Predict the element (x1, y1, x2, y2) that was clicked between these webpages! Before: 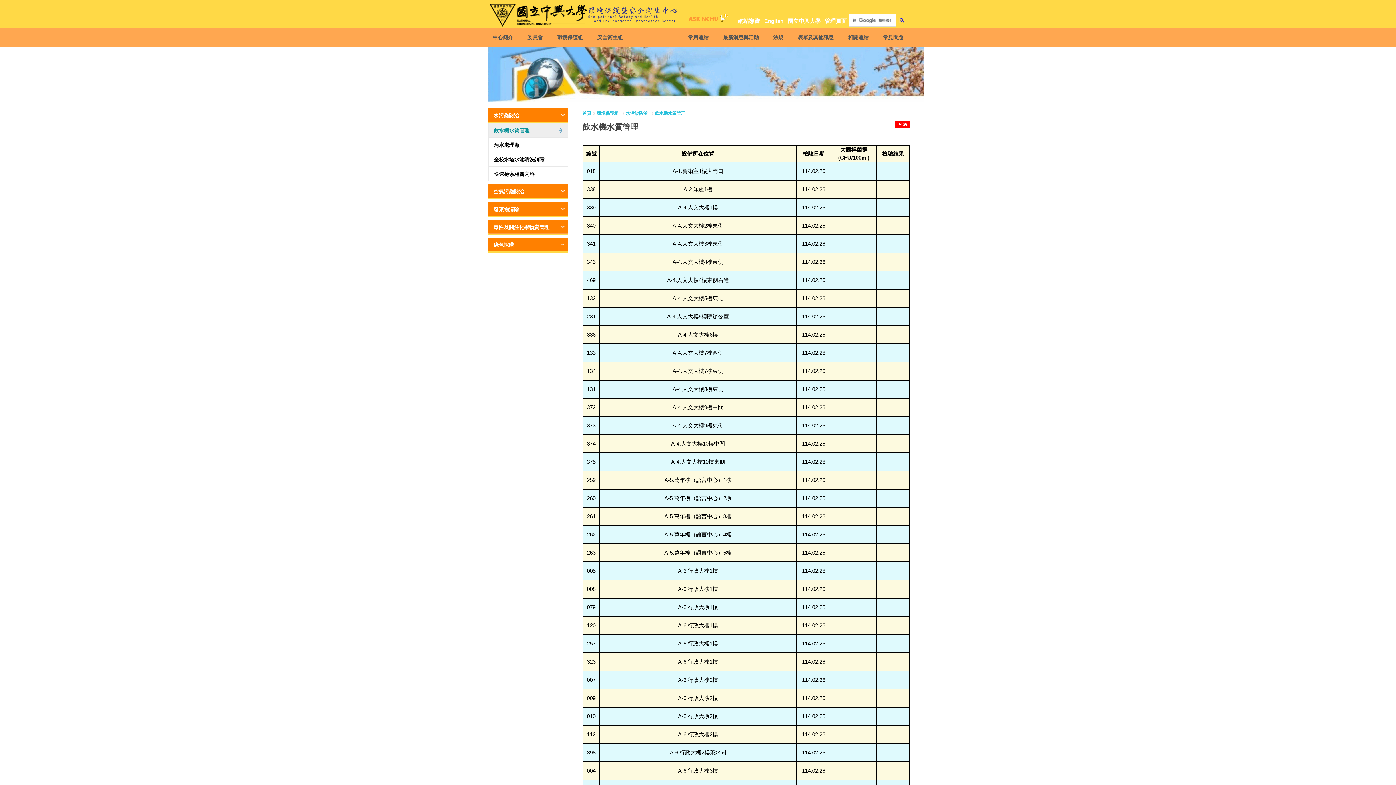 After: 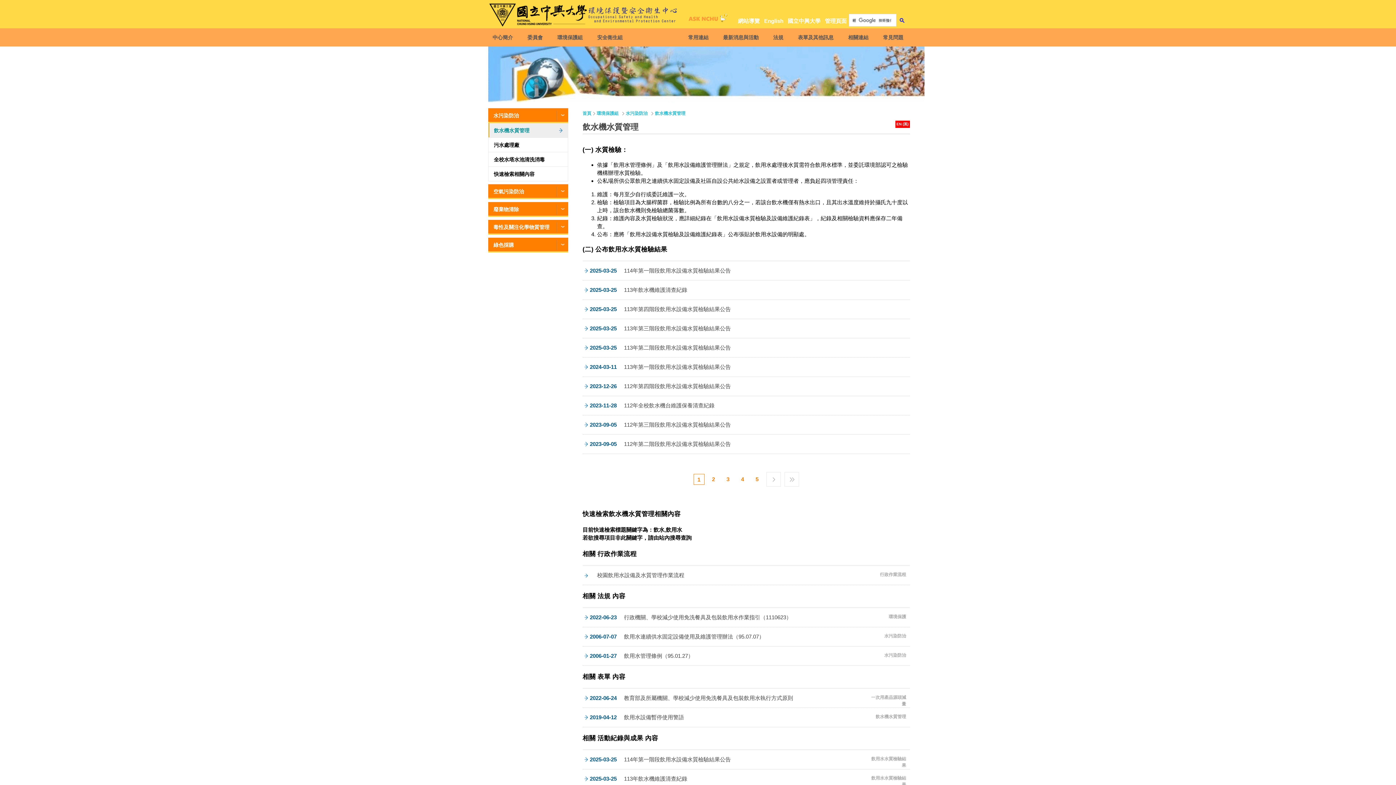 Action: bbox: (488, 123, 567, 137) label: 飲水機水質管理